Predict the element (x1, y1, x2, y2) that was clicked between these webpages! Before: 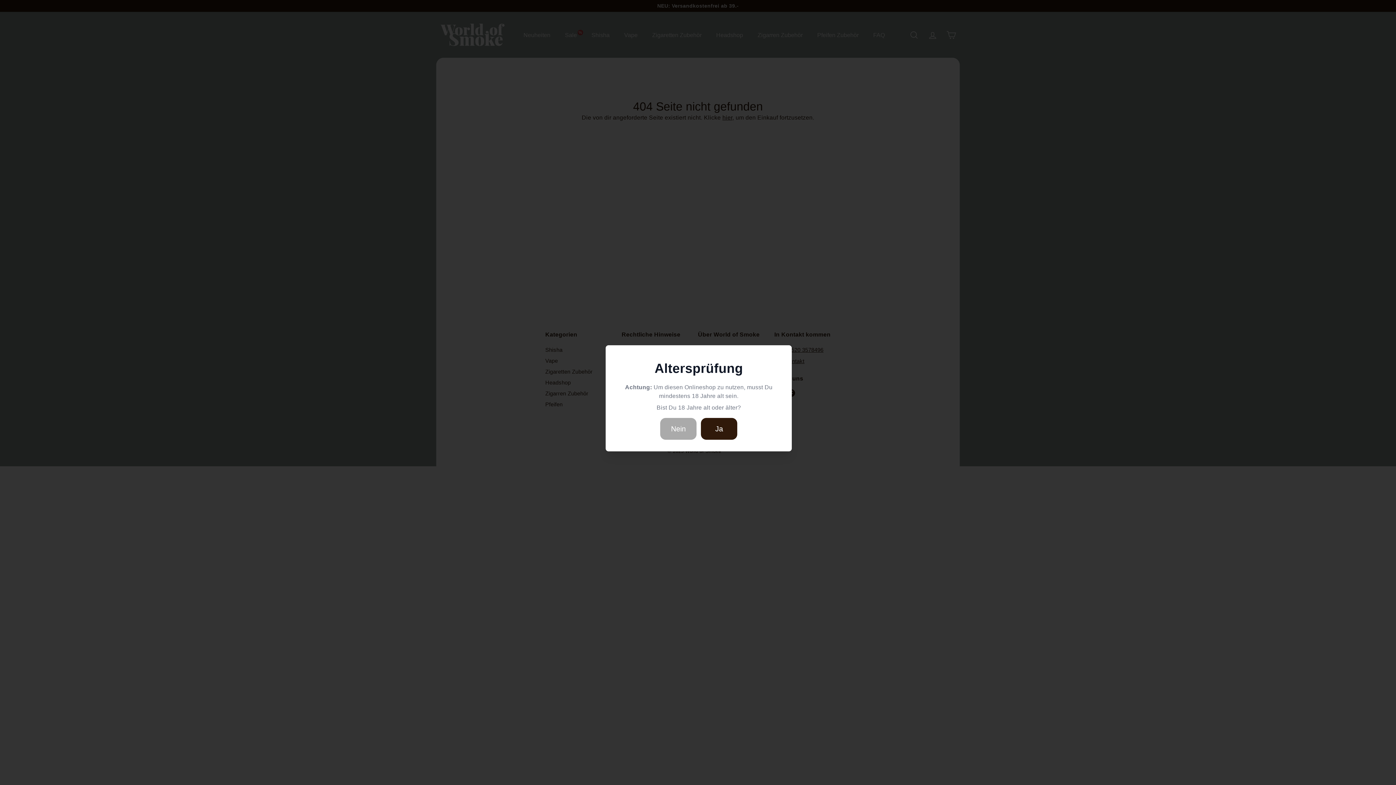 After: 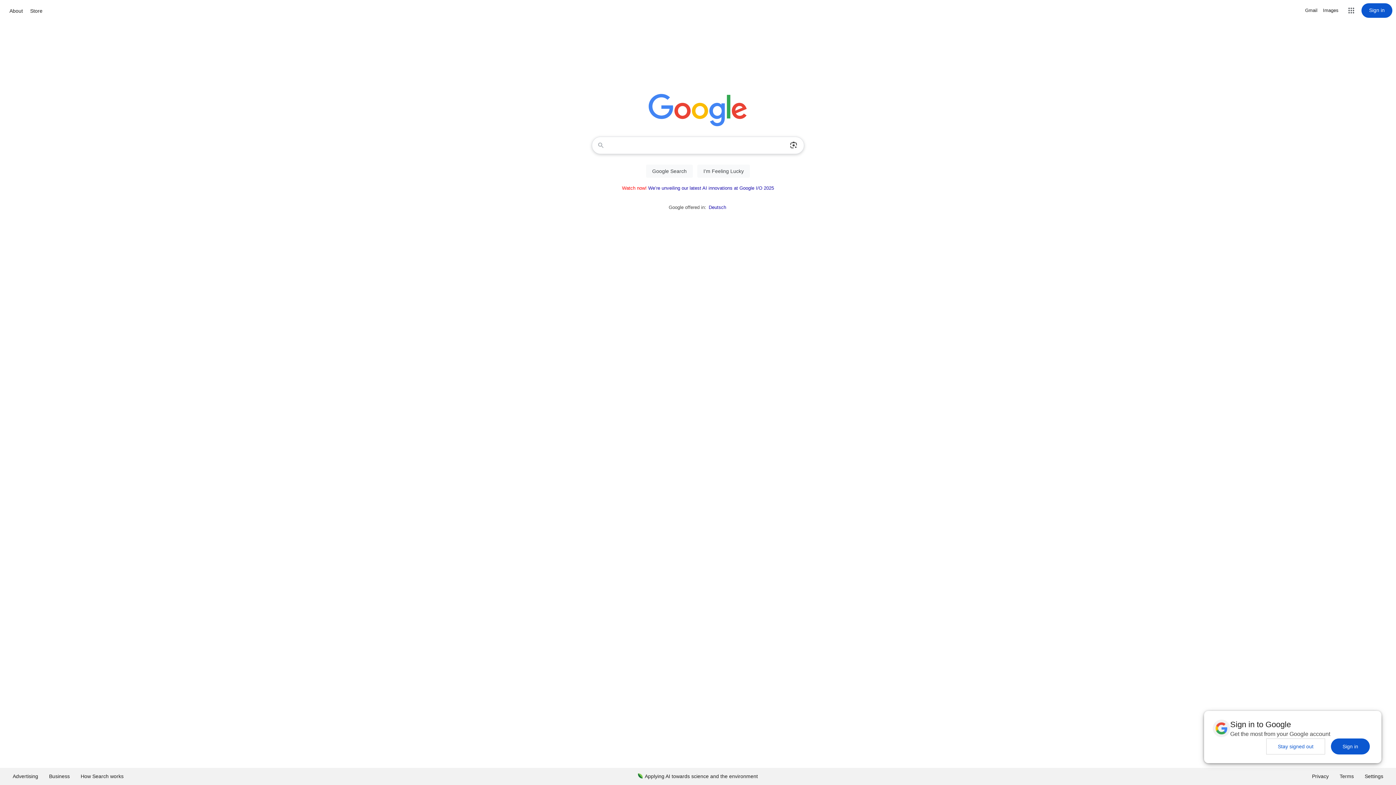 Action: label: Nein bbox: (660, 418, 696, 440)